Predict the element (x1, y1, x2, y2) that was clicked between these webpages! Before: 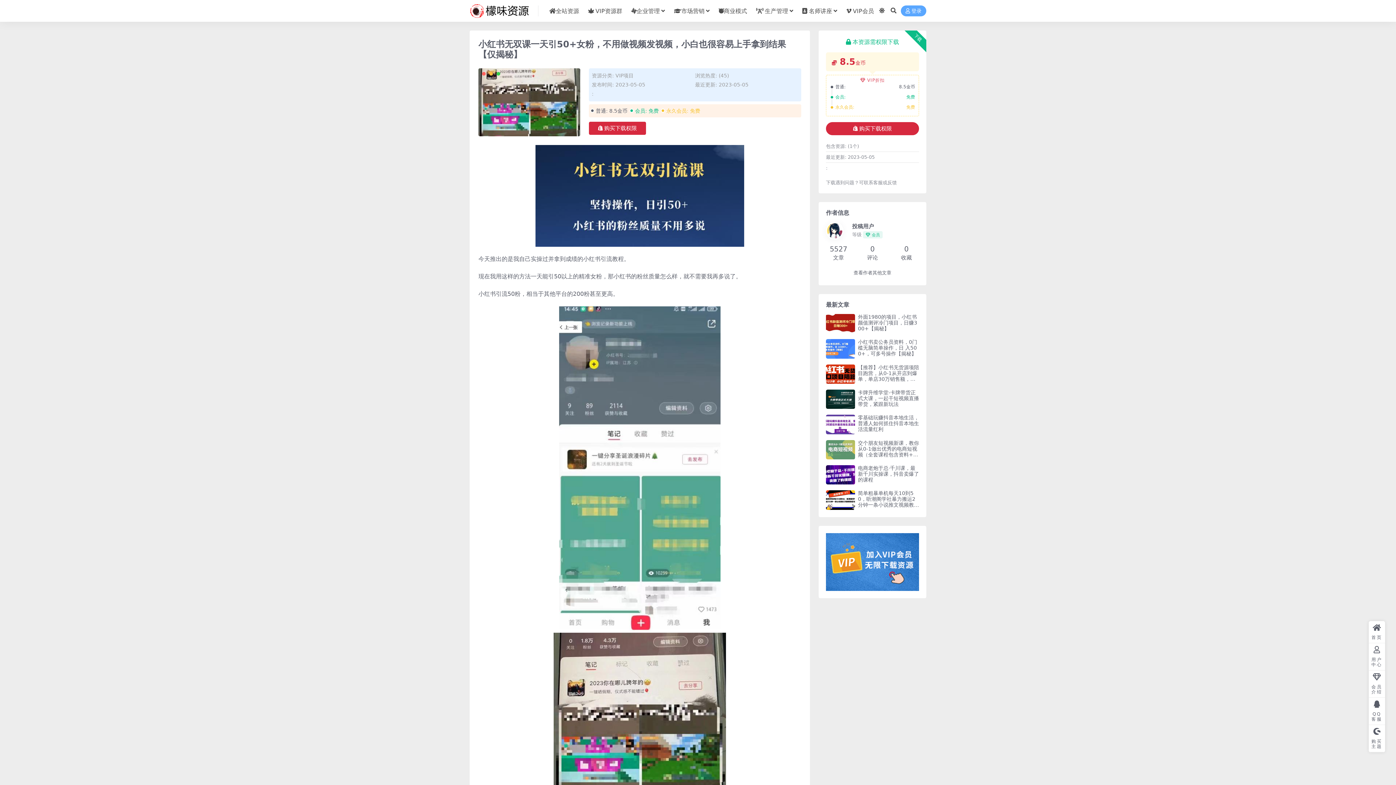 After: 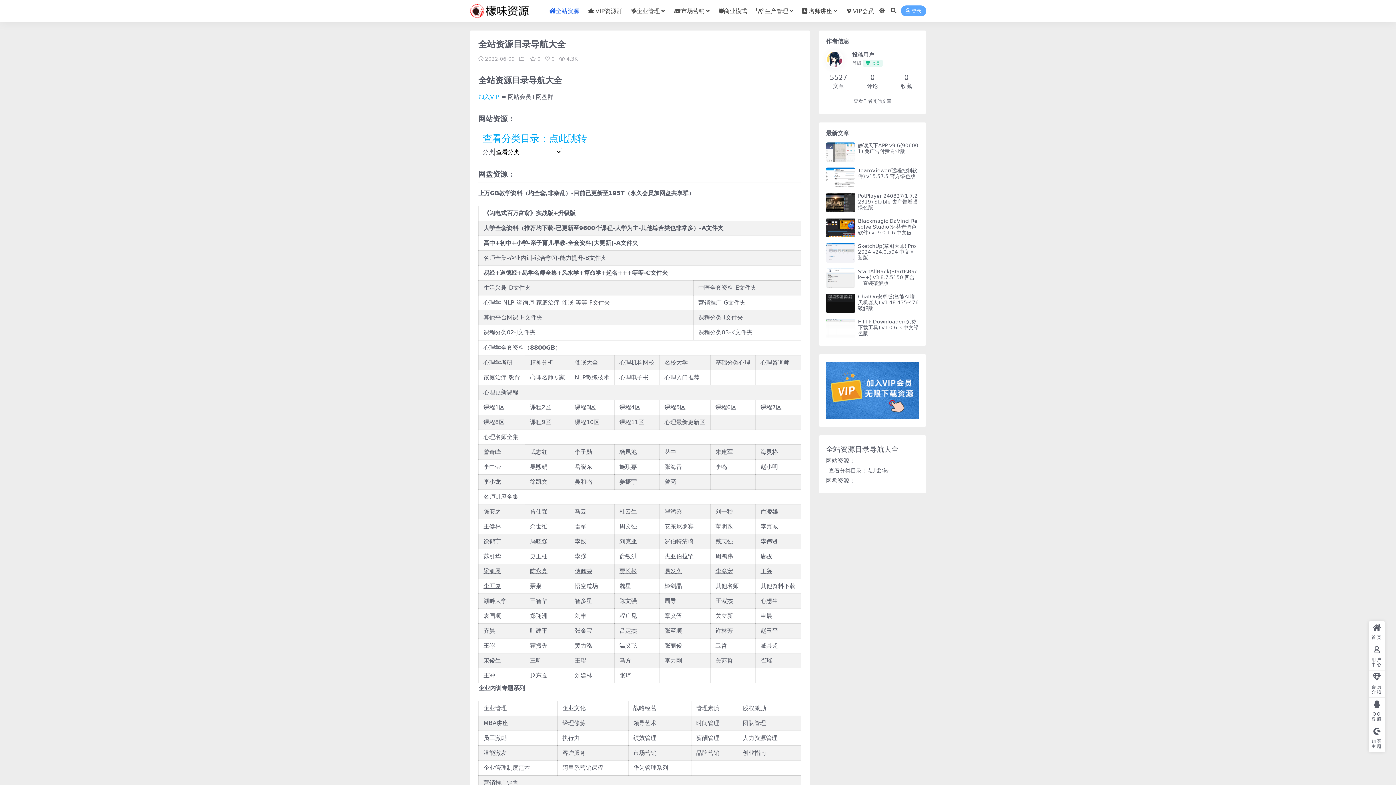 Action: label: 全站资源 bbox: (549, 0, 579, 22)